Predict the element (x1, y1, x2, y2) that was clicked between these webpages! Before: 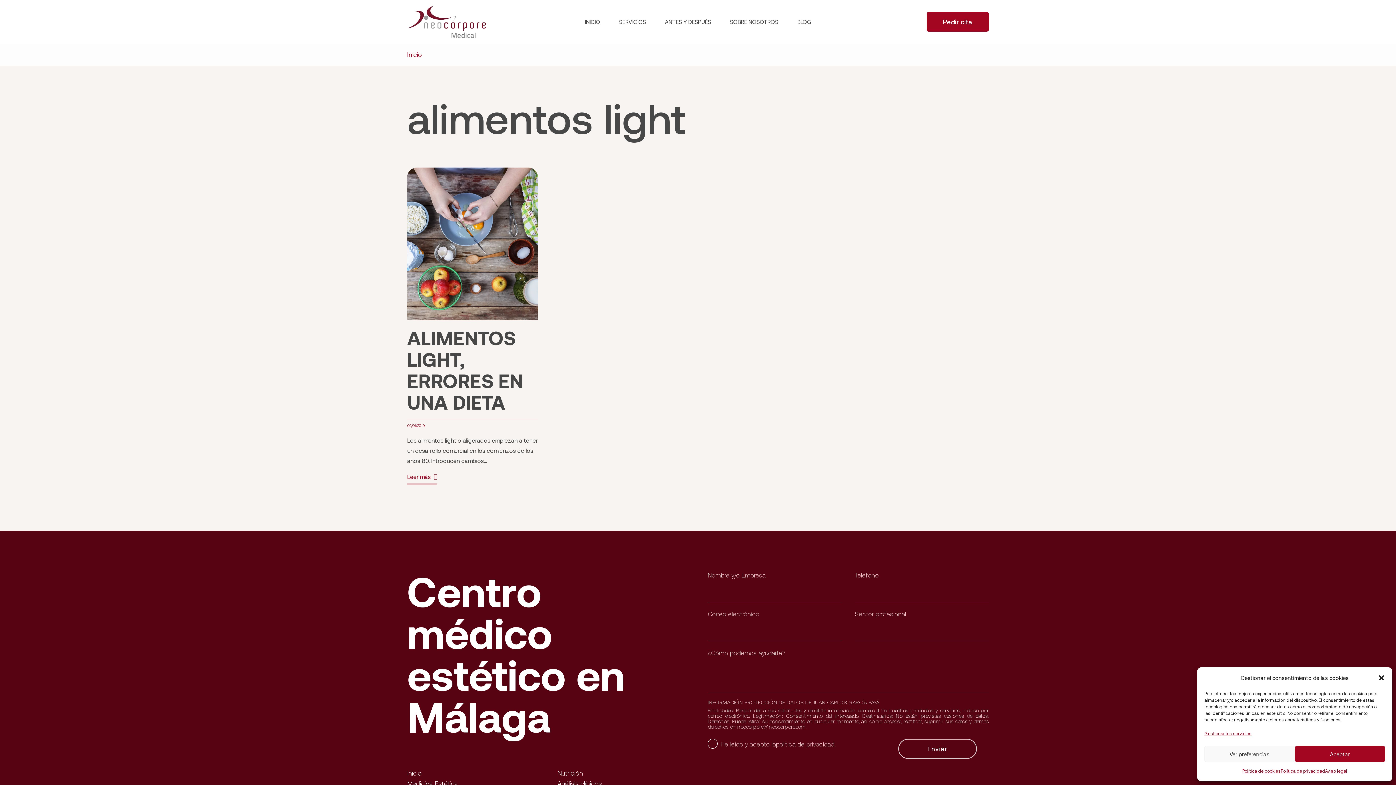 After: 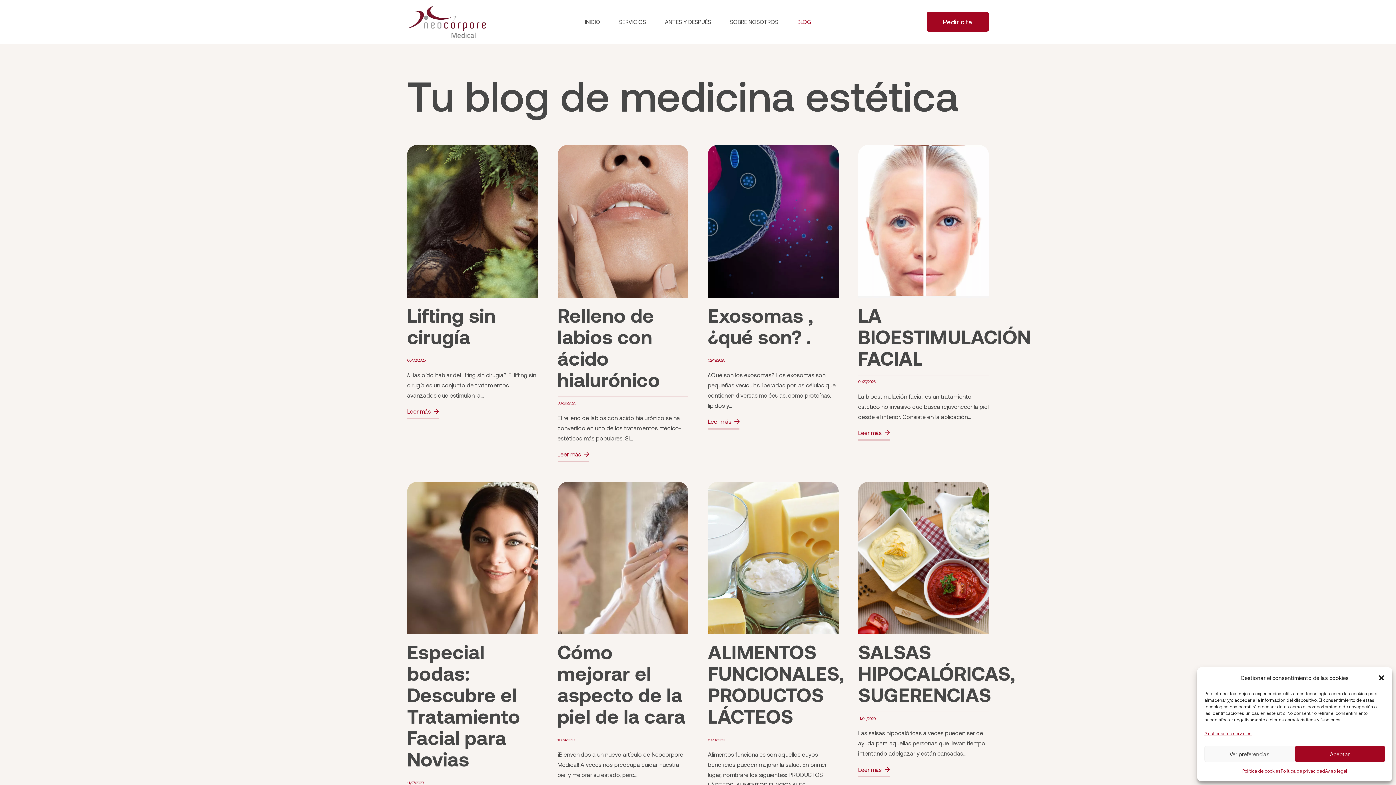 Action: bbox: (788, 0, 820, 43) label: BLOG